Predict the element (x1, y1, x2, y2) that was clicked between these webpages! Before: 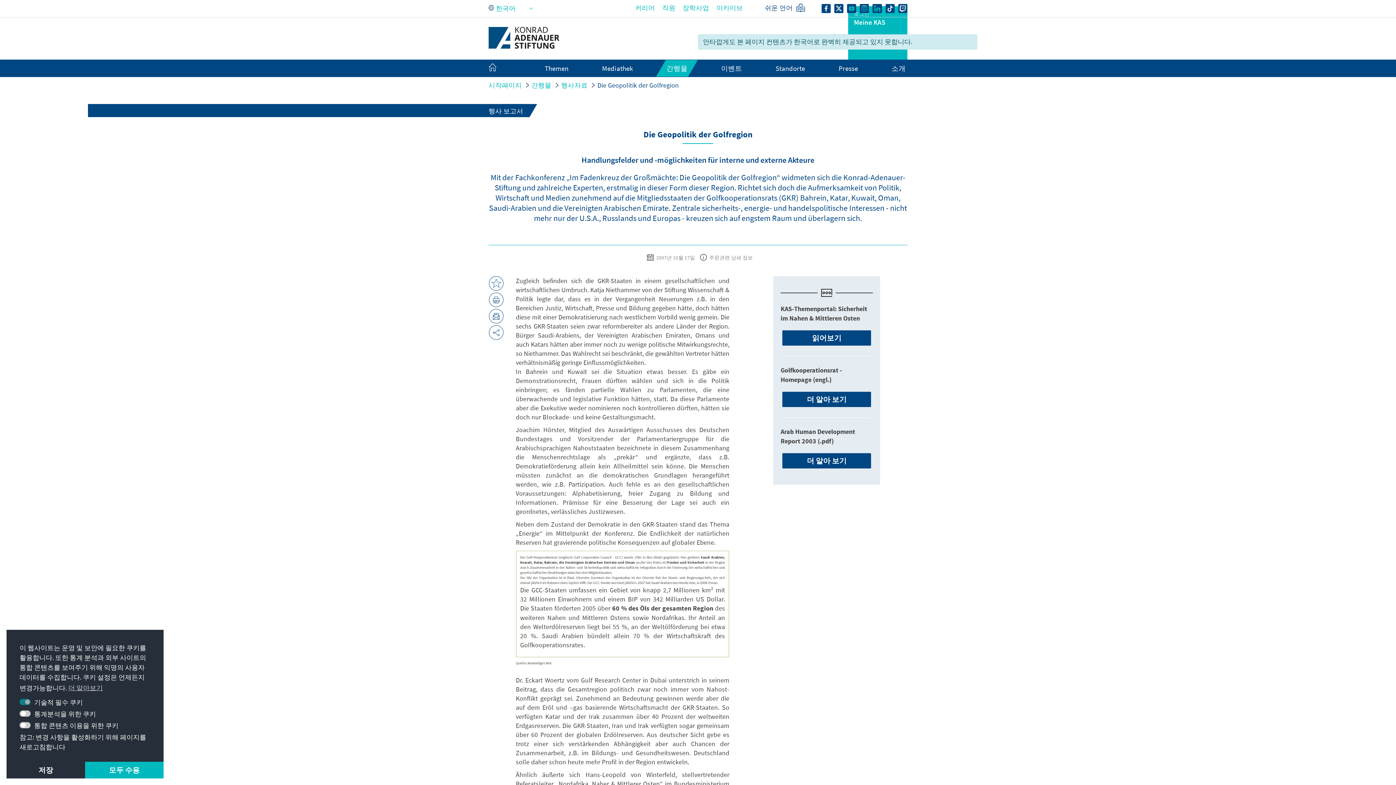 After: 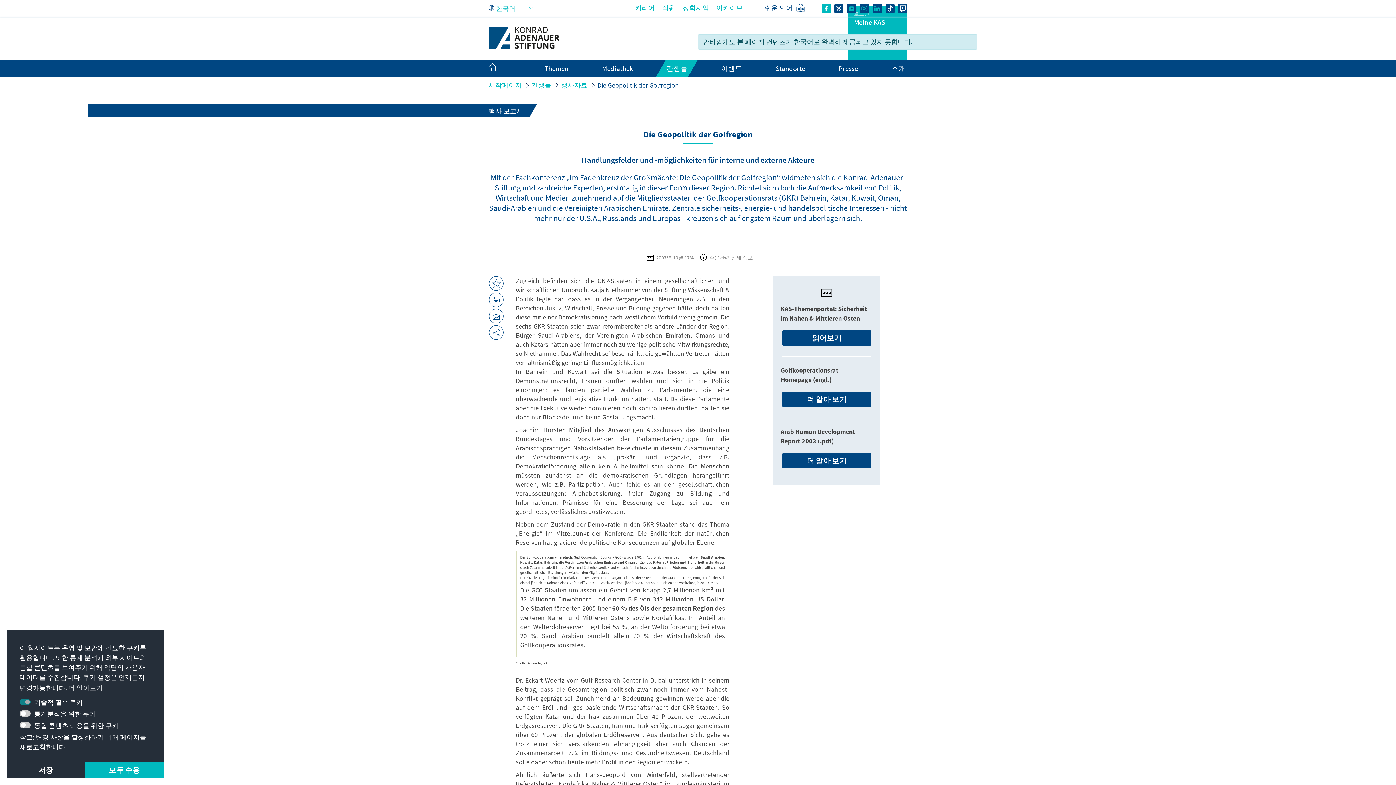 Action: bbox: (821, 3, 830, 12)